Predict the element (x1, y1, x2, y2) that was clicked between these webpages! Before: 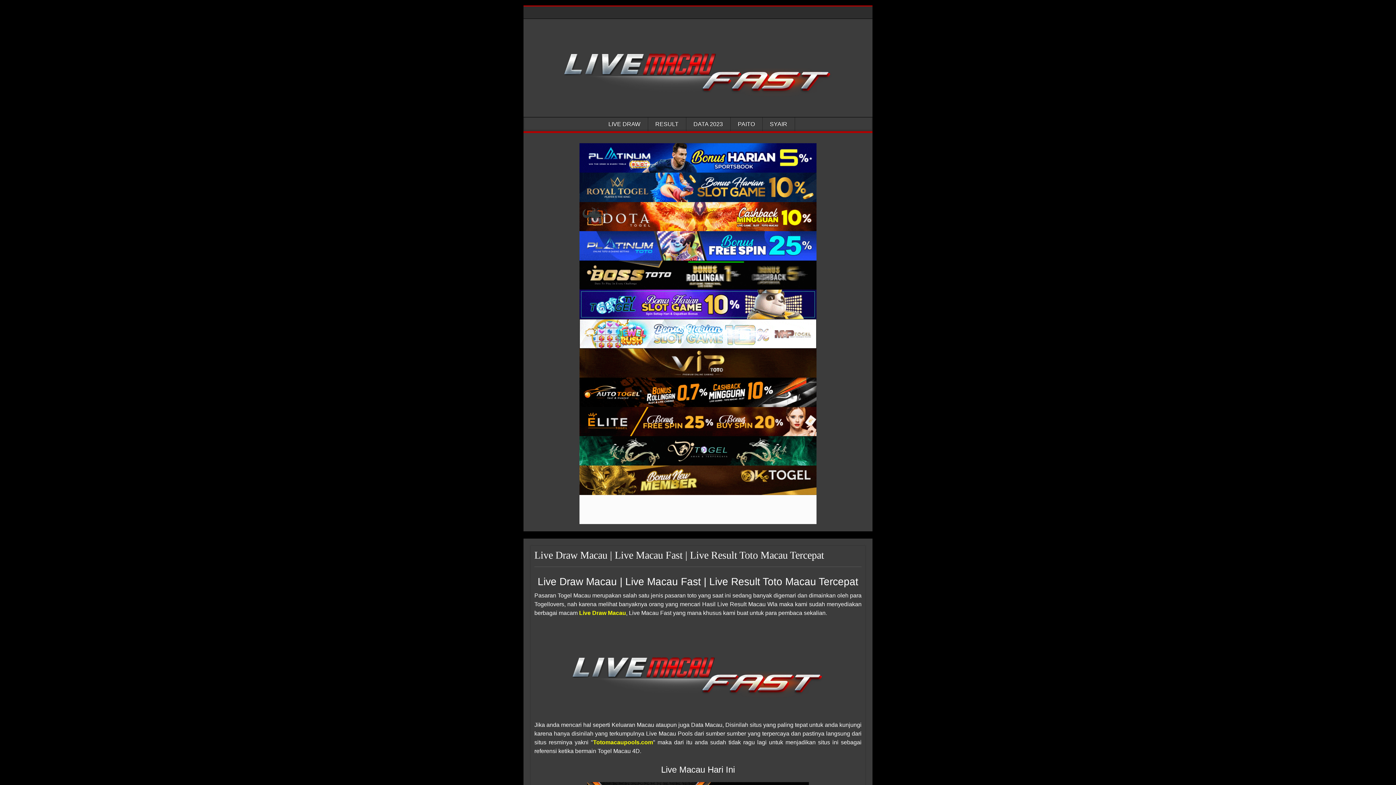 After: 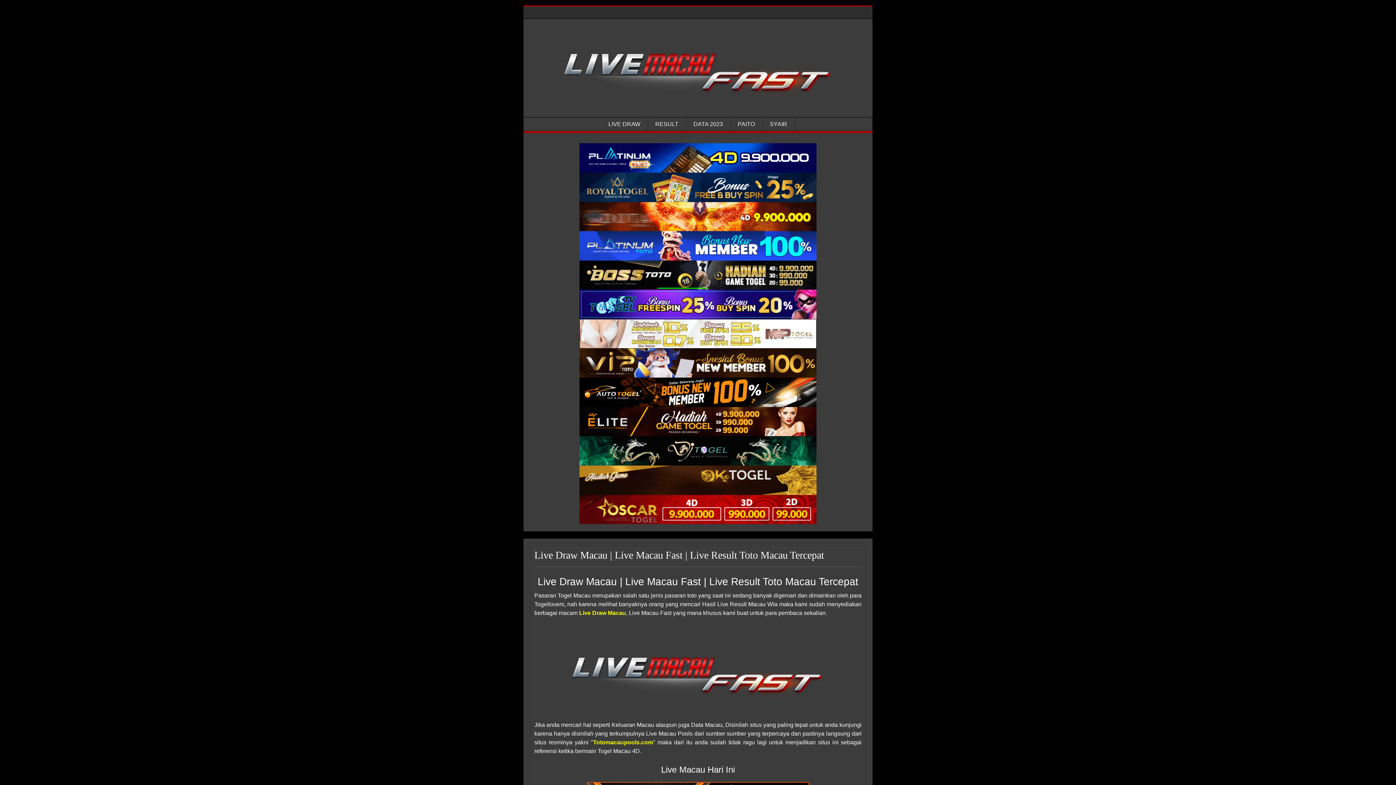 Action: bbox: (579, 202, 816, 231)